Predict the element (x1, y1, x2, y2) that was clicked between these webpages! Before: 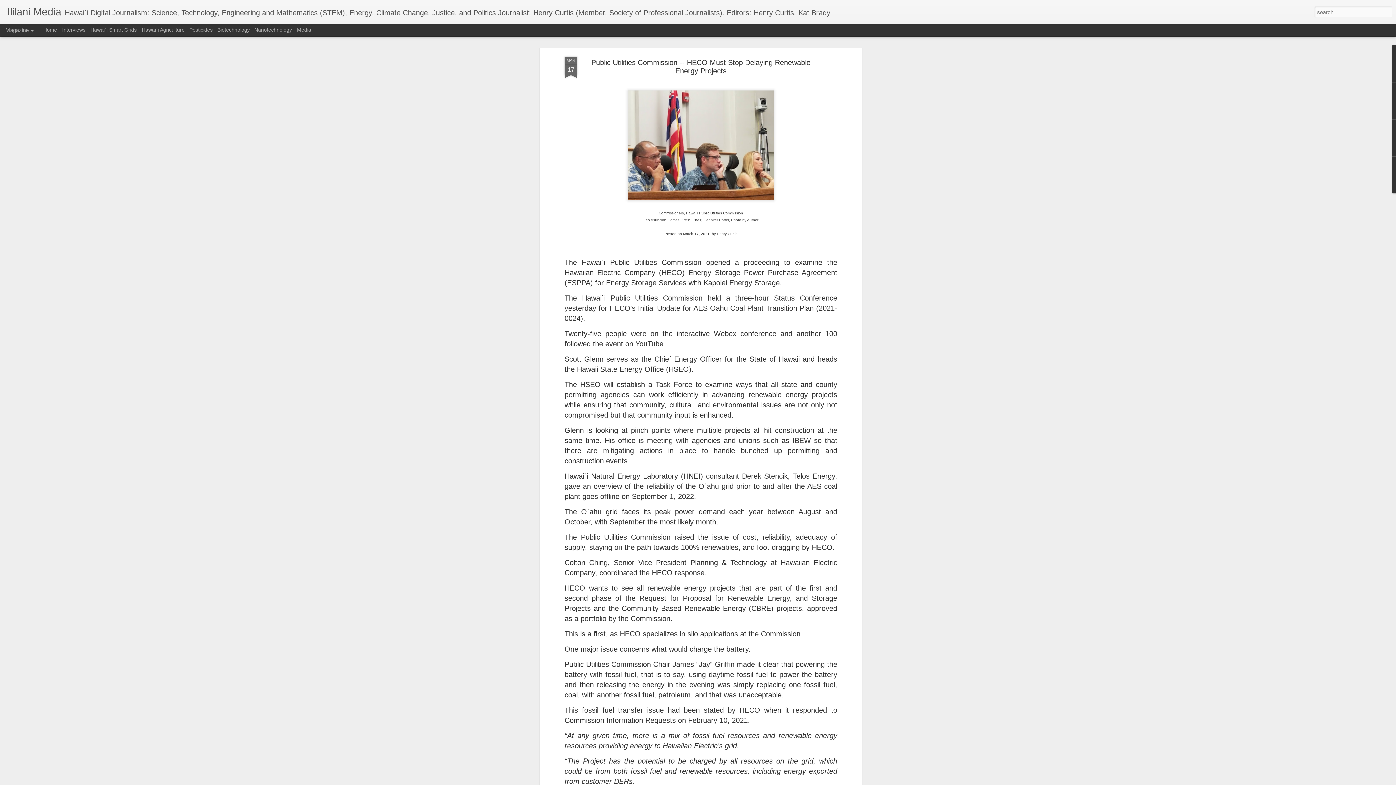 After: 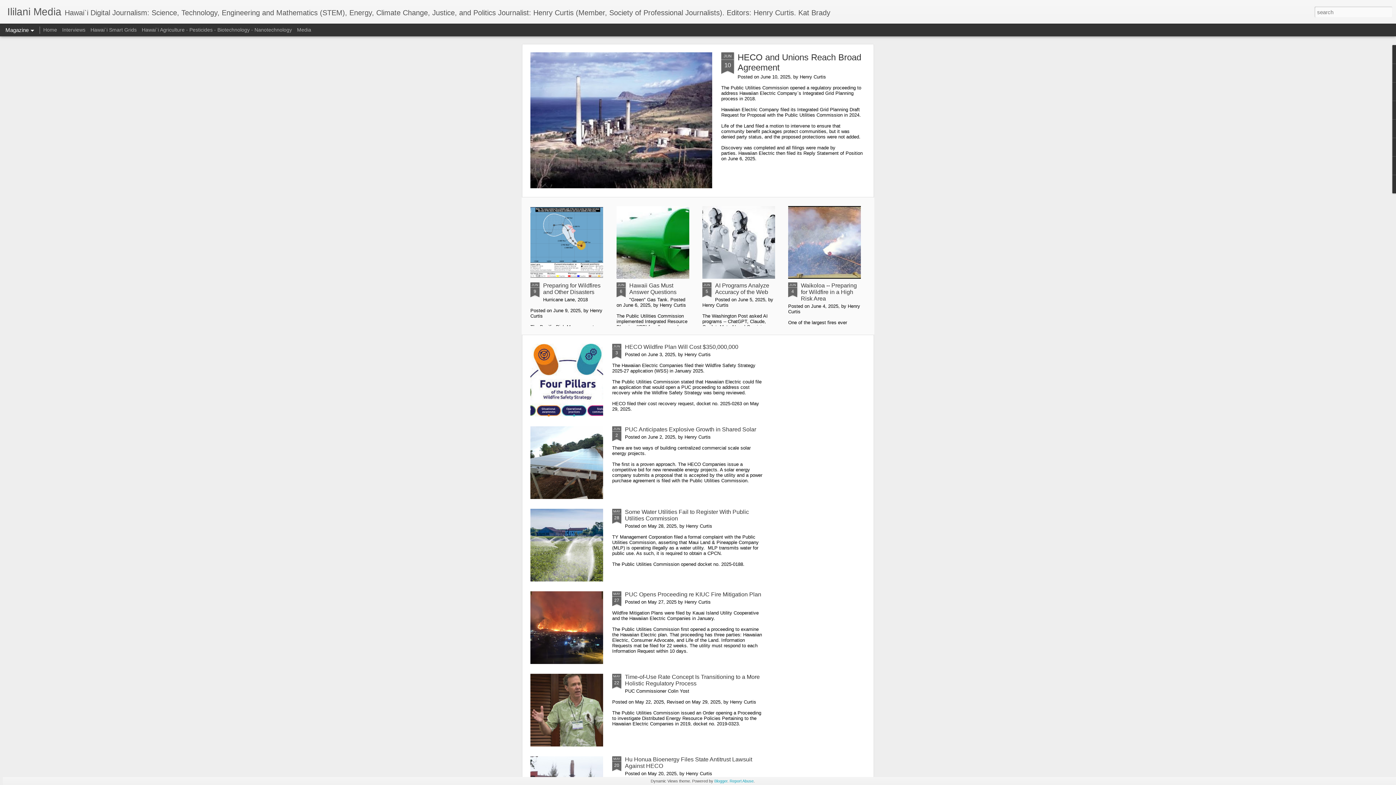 Action: bbox: (43, 26, 57, 32) label: Home